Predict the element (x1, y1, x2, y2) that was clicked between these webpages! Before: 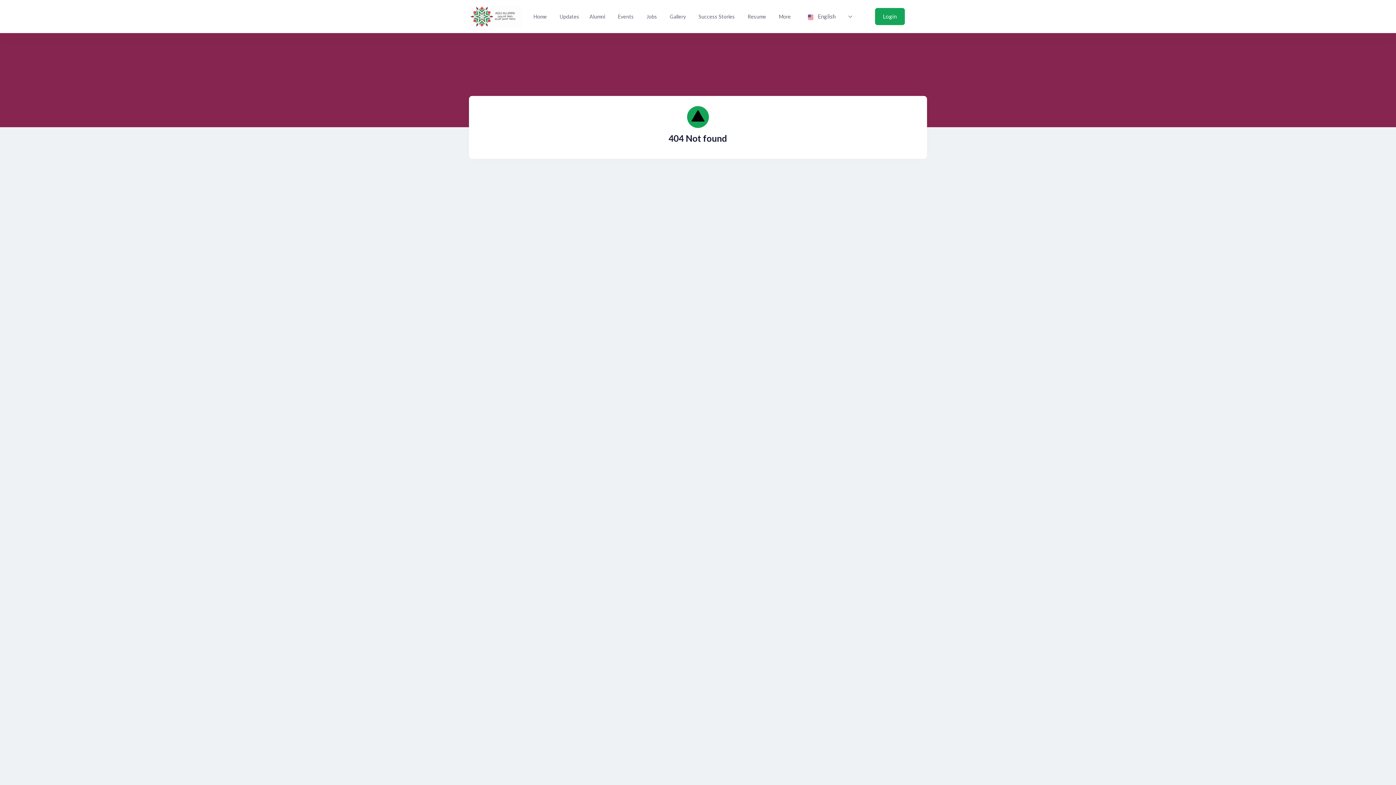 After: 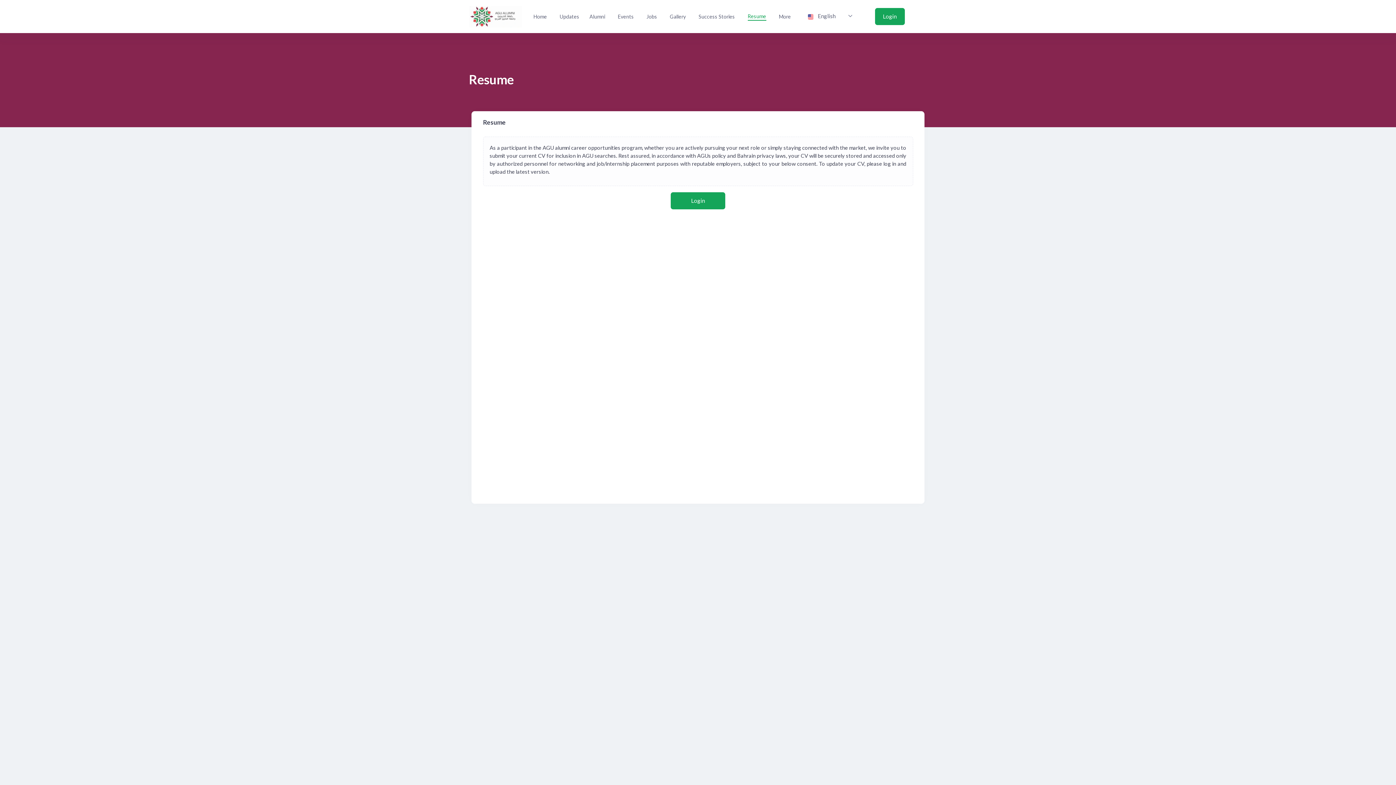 Action: label: Resume bbox: (747, 12, 766, 20)